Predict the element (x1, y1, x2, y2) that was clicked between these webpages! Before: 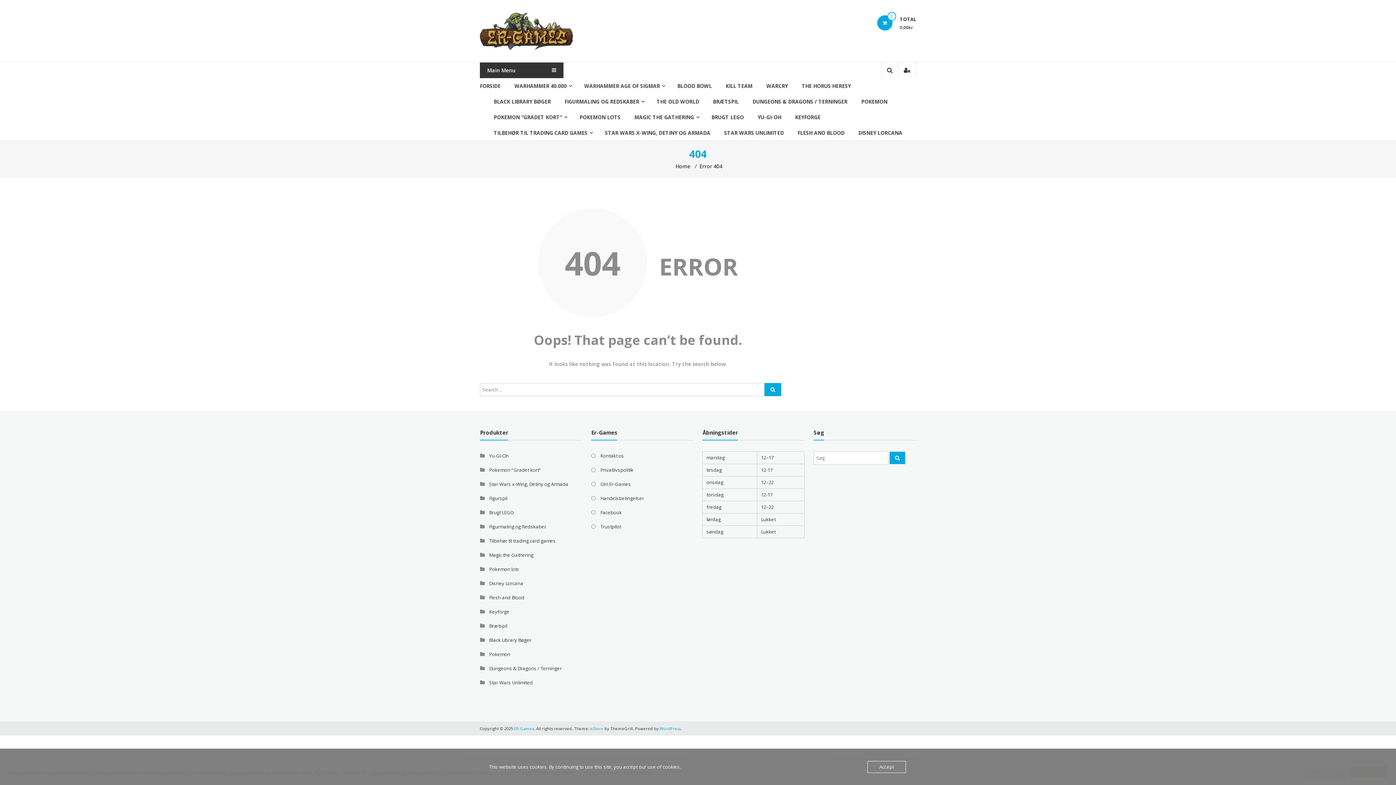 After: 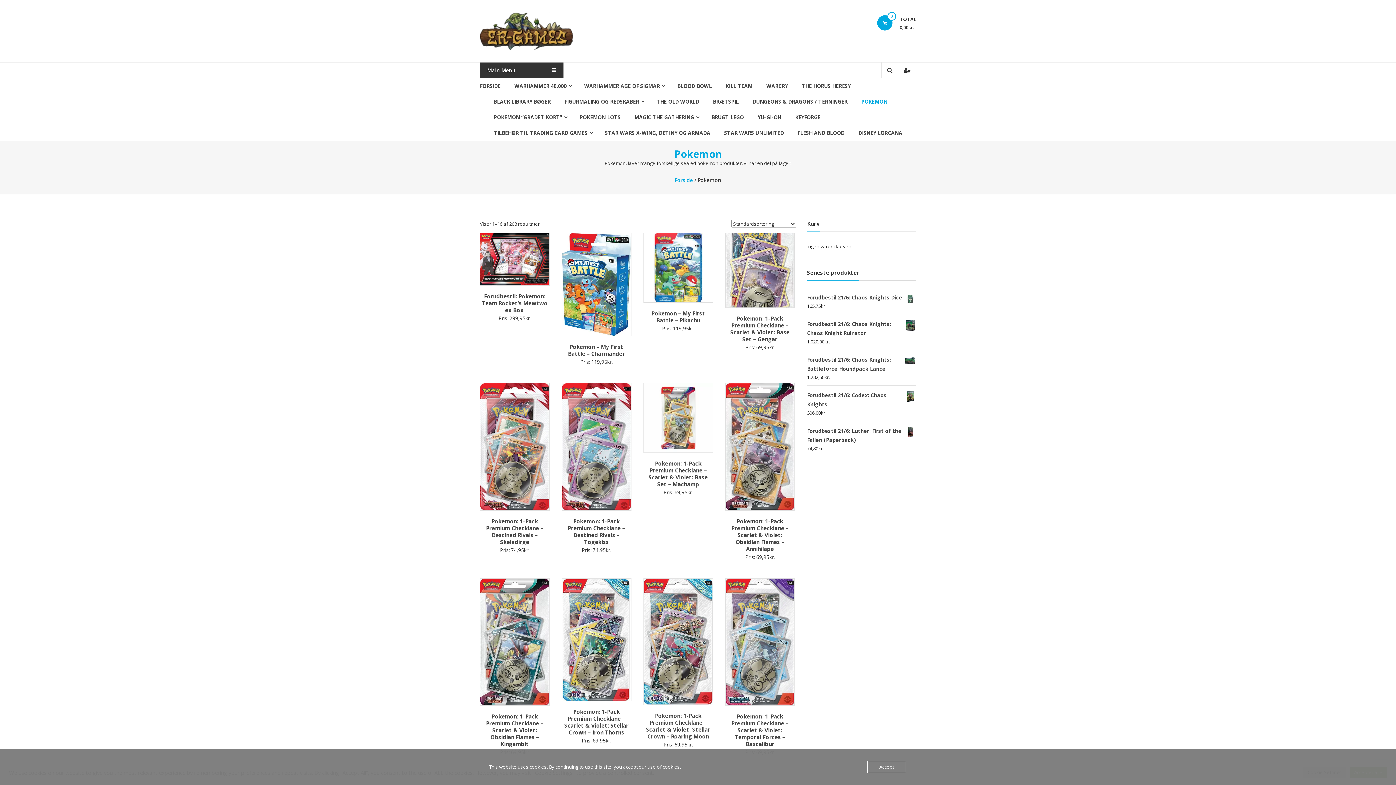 Action: label: Pokemon bbox: (489, 651, 510, 657)